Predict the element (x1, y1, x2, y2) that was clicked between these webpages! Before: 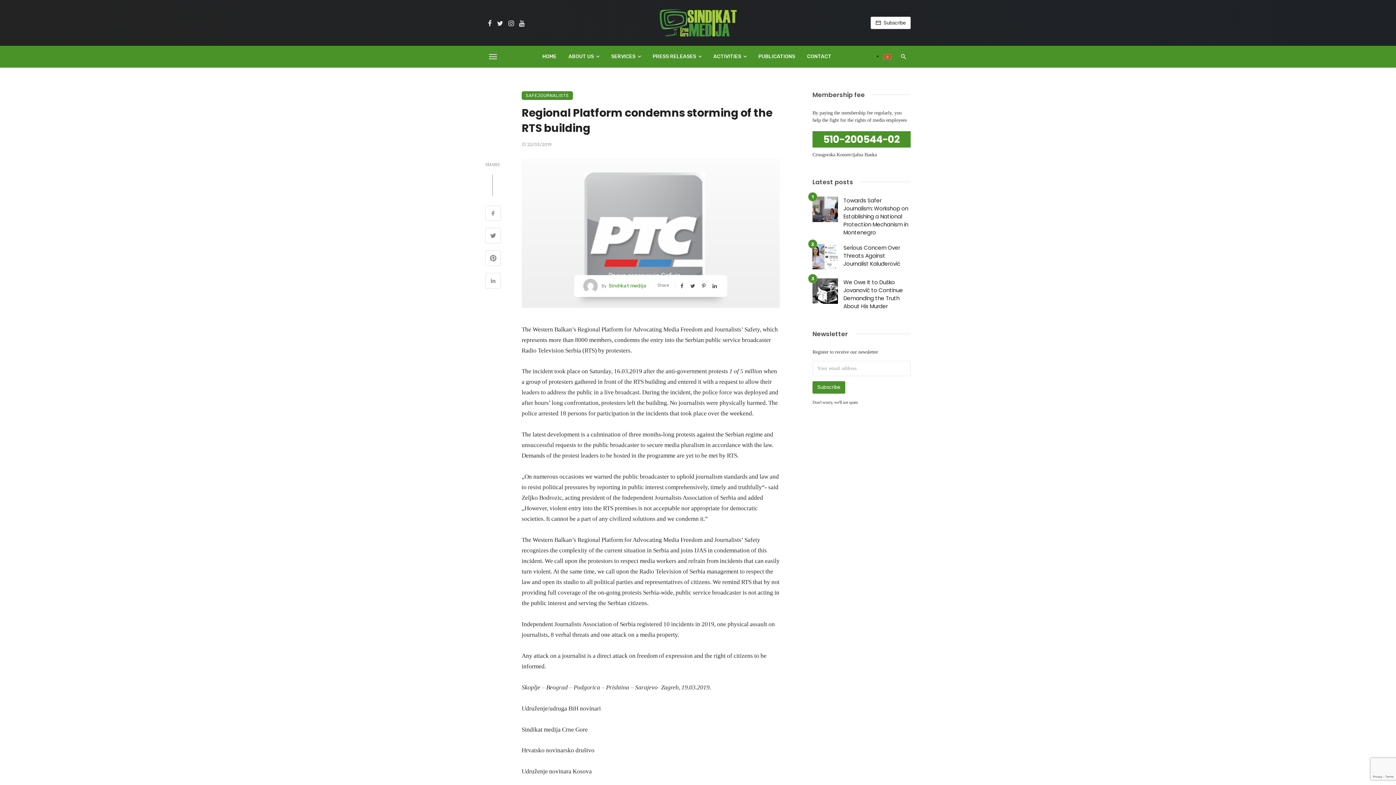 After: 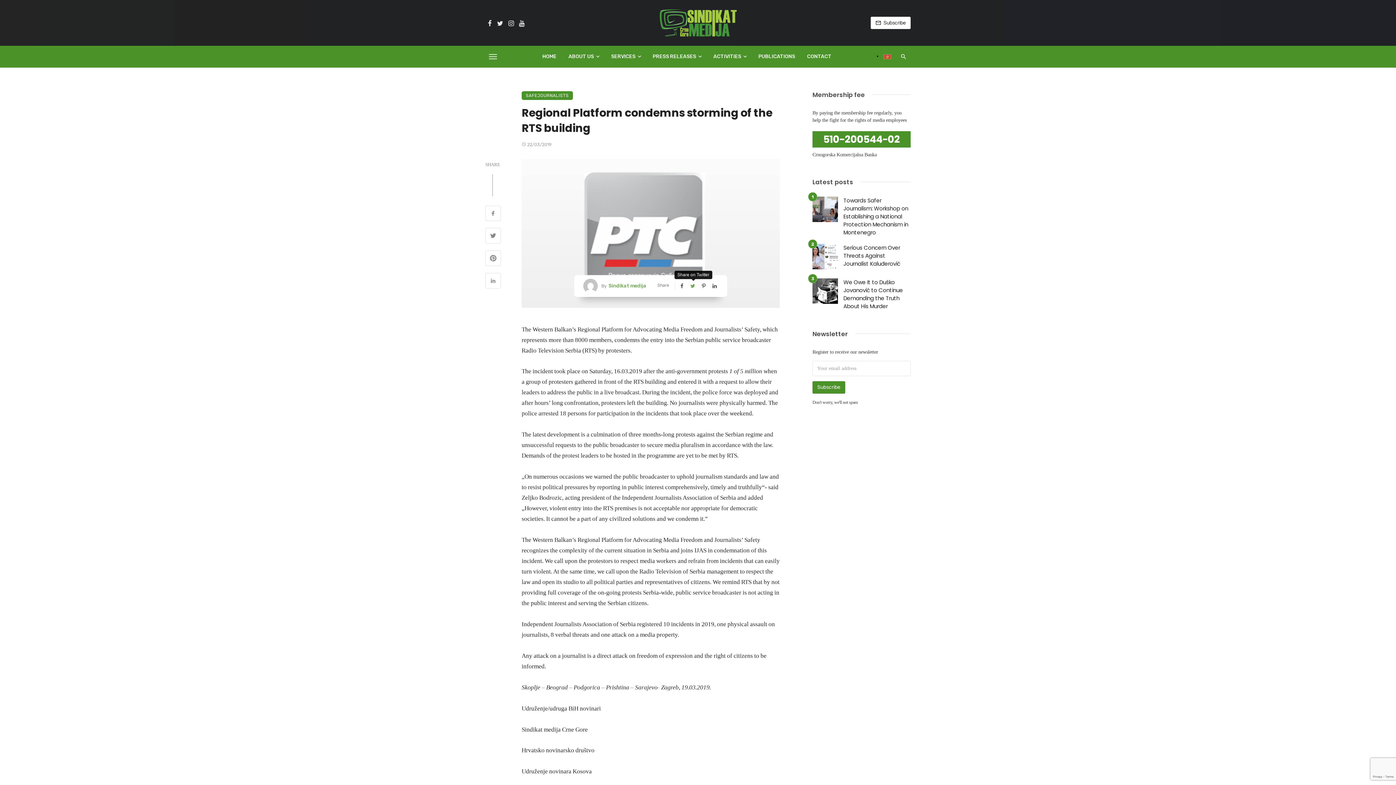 Action: bbox: (690, 282, 696, 289)